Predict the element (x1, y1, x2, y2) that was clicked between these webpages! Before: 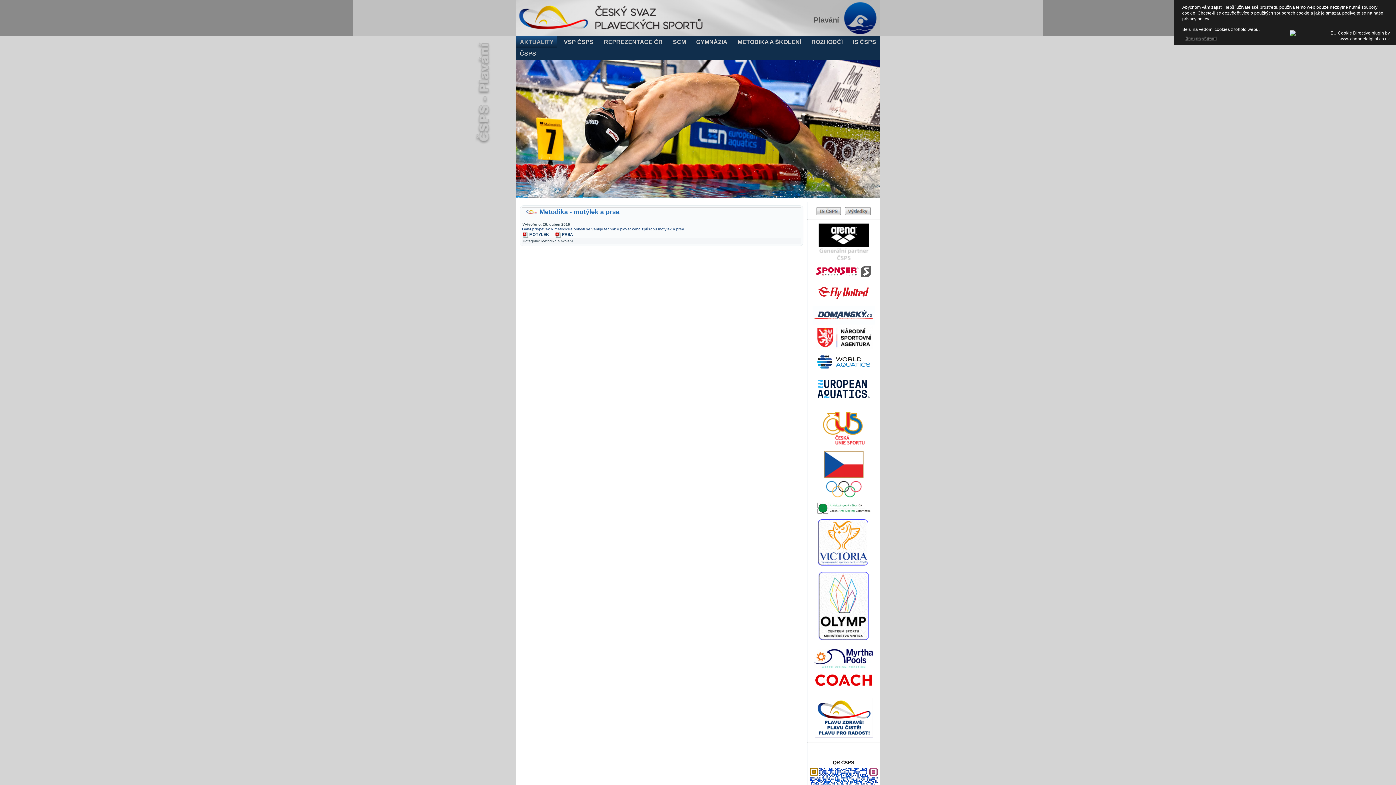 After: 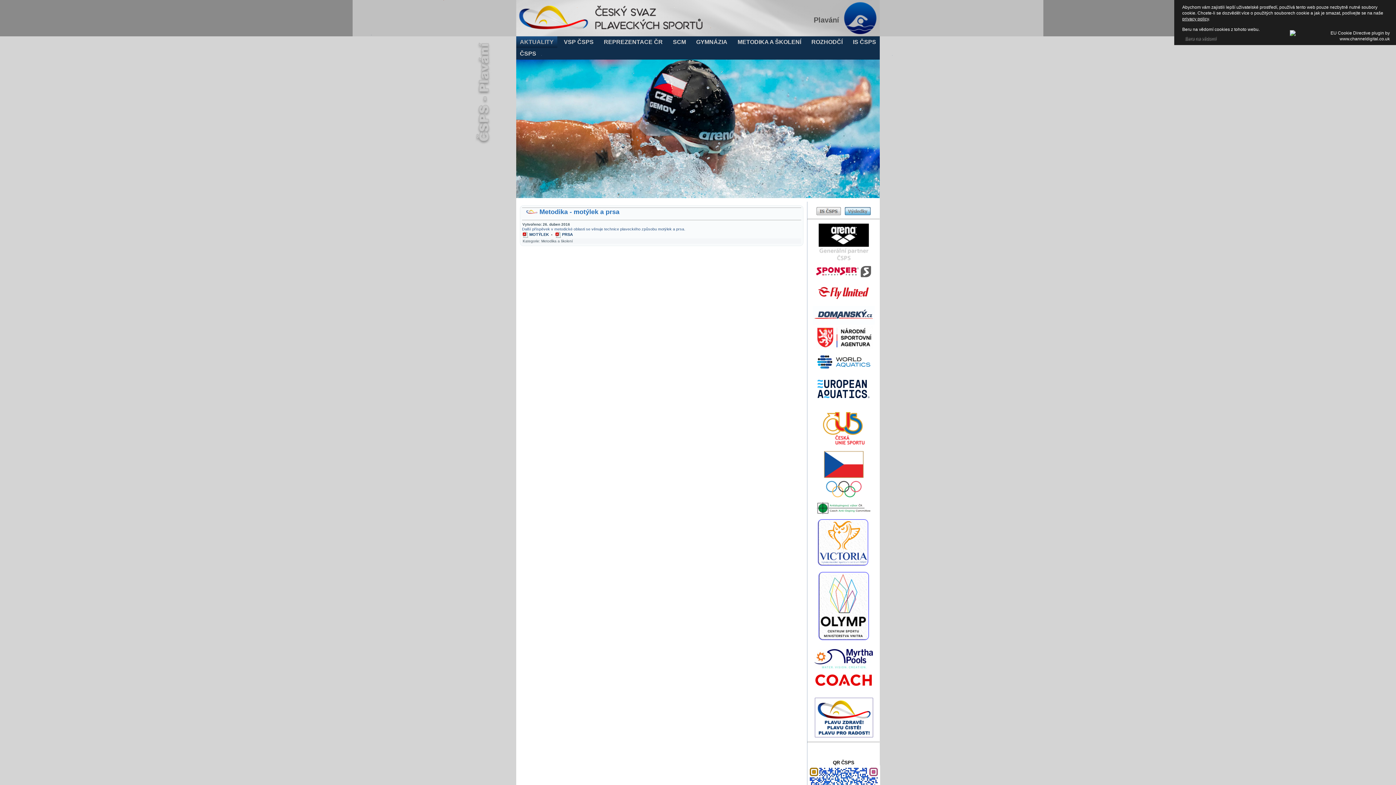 Action: bbox: (844, 211, 871, 216)